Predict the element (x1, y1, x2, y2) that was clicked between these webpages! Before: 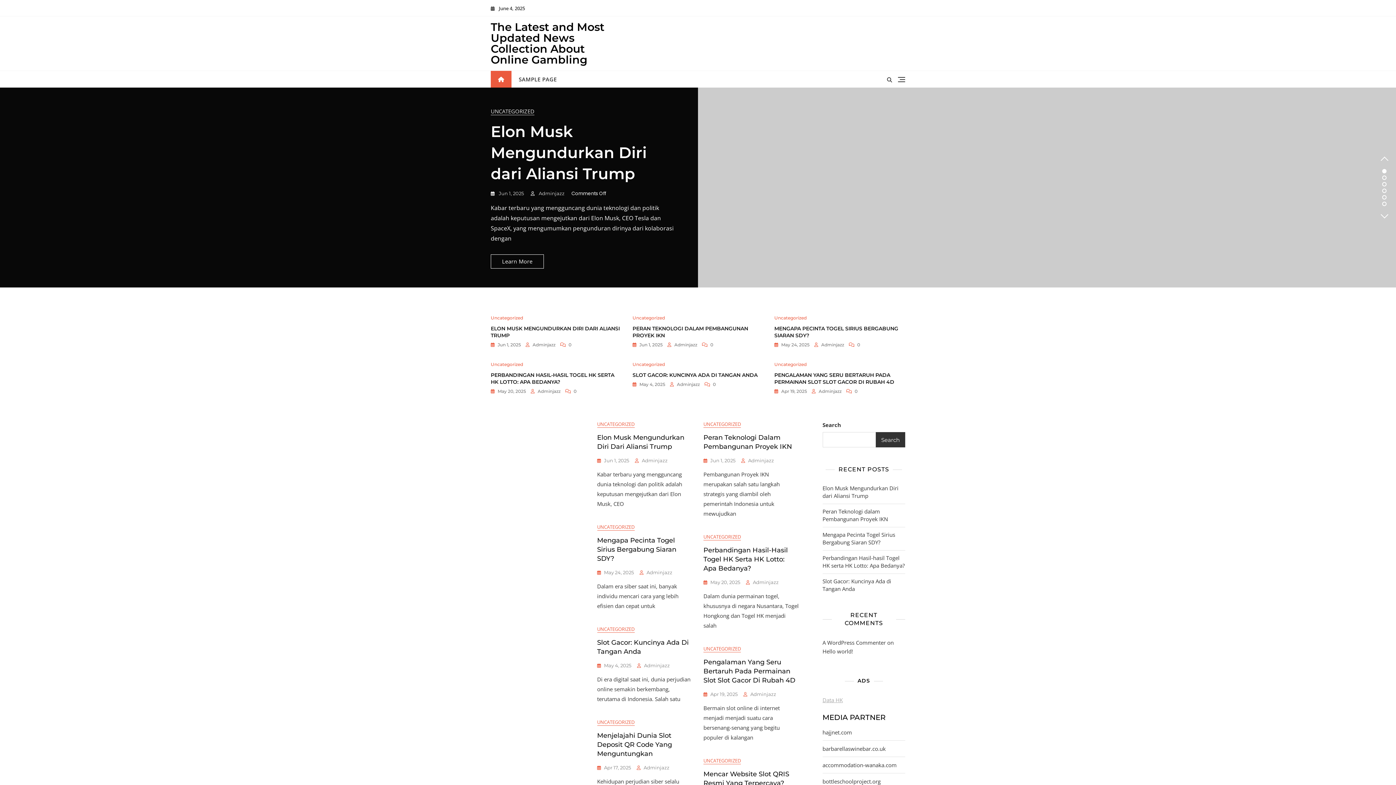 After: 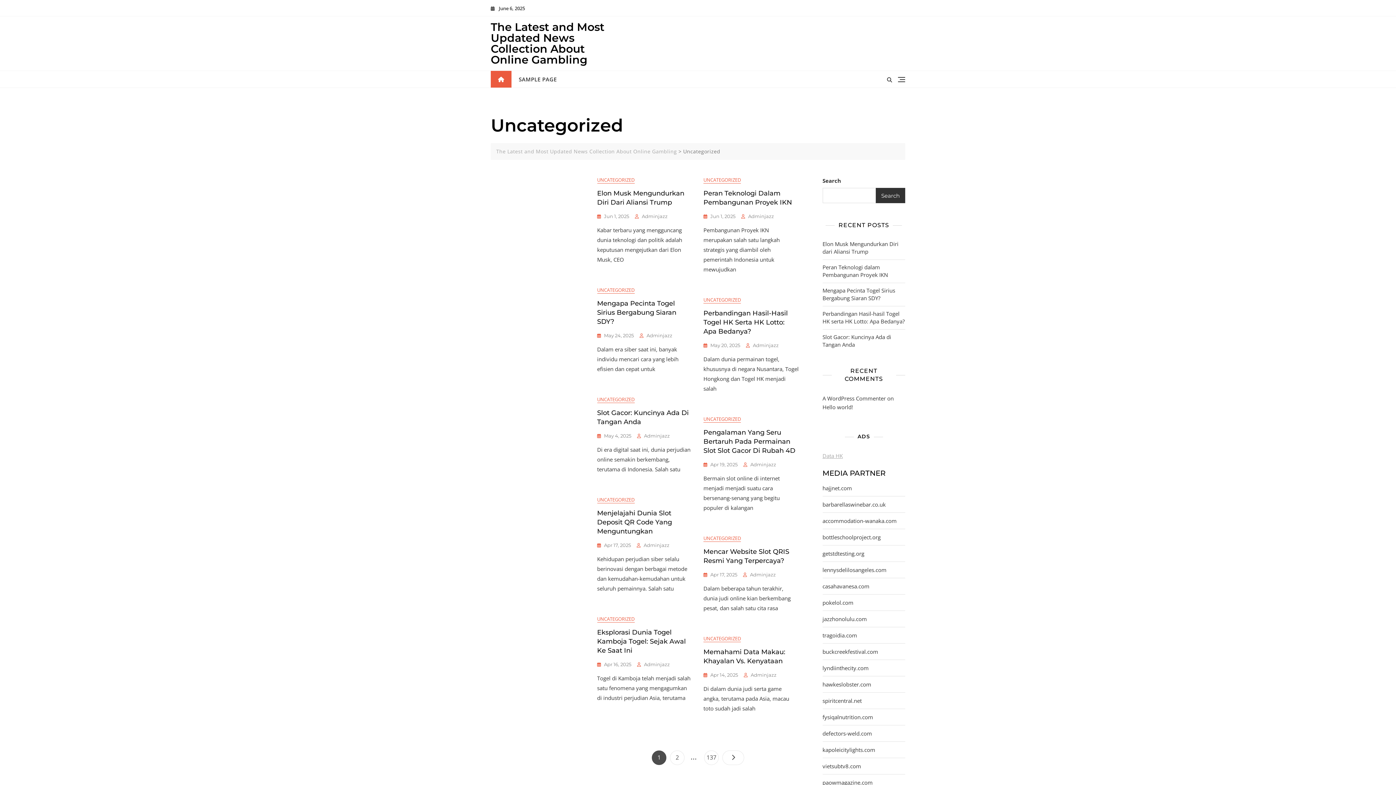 Action: label: UNCATEGORIZED bbox: (597, 626, 634, 633)